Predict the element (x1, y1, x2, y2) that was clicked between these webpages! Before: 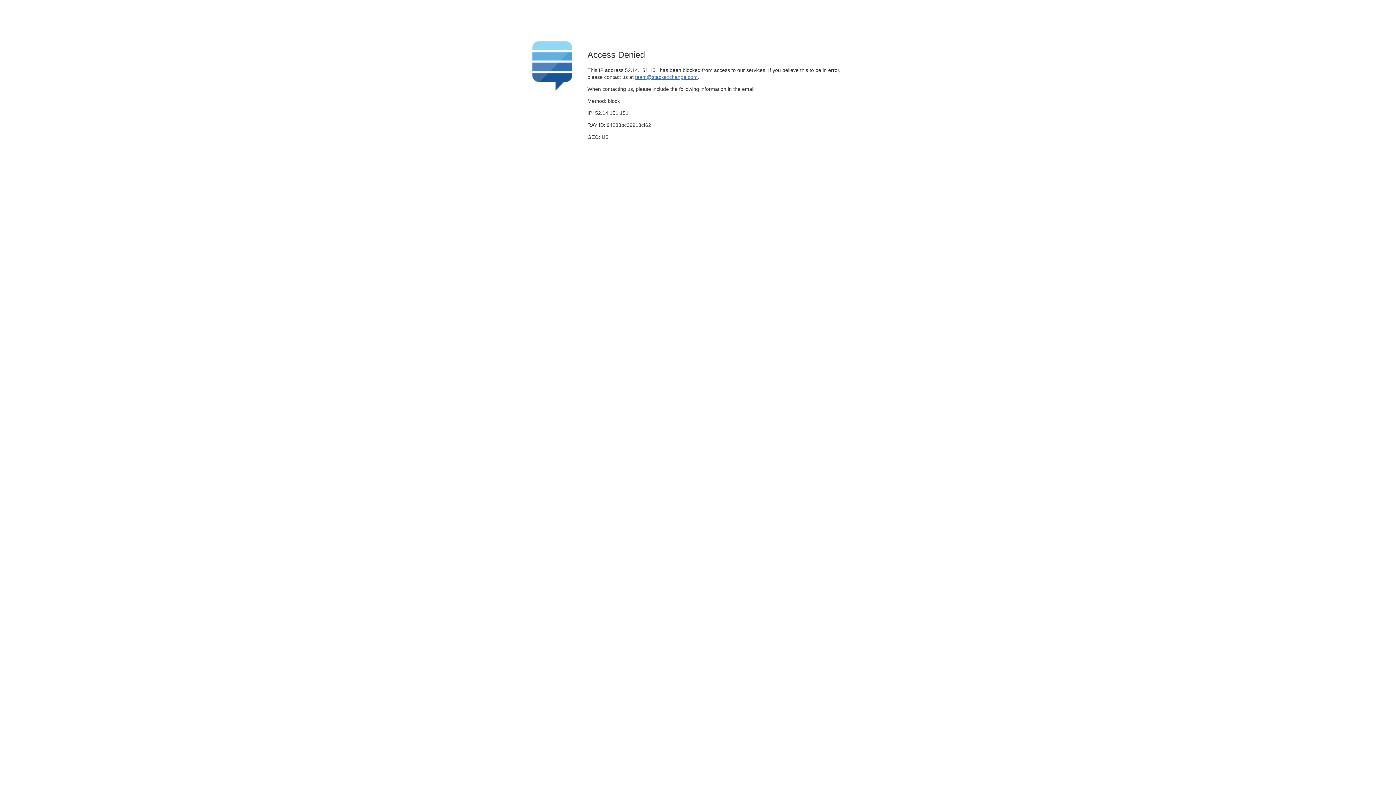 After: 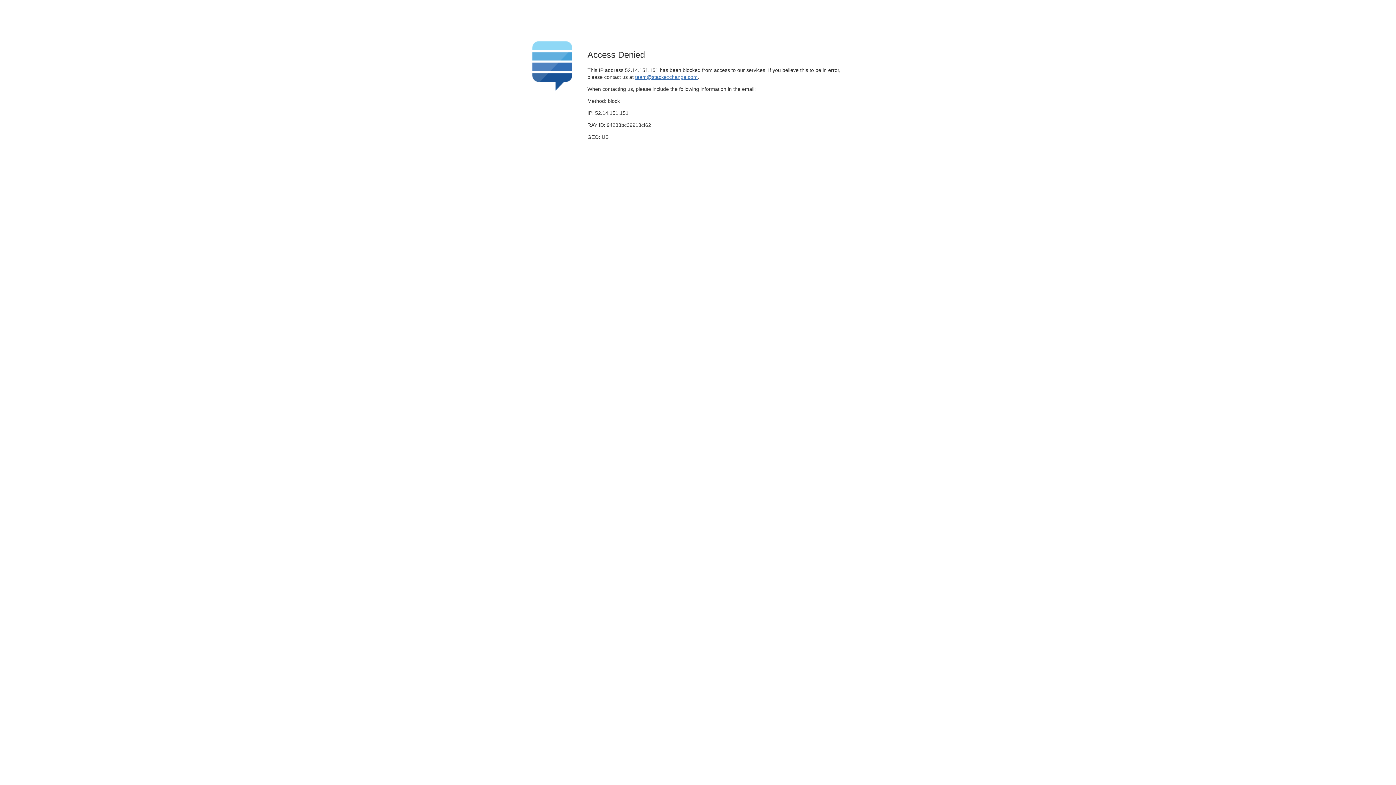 Action: bbox: (635, 74, 697, 79) label: team@stackexchange.com